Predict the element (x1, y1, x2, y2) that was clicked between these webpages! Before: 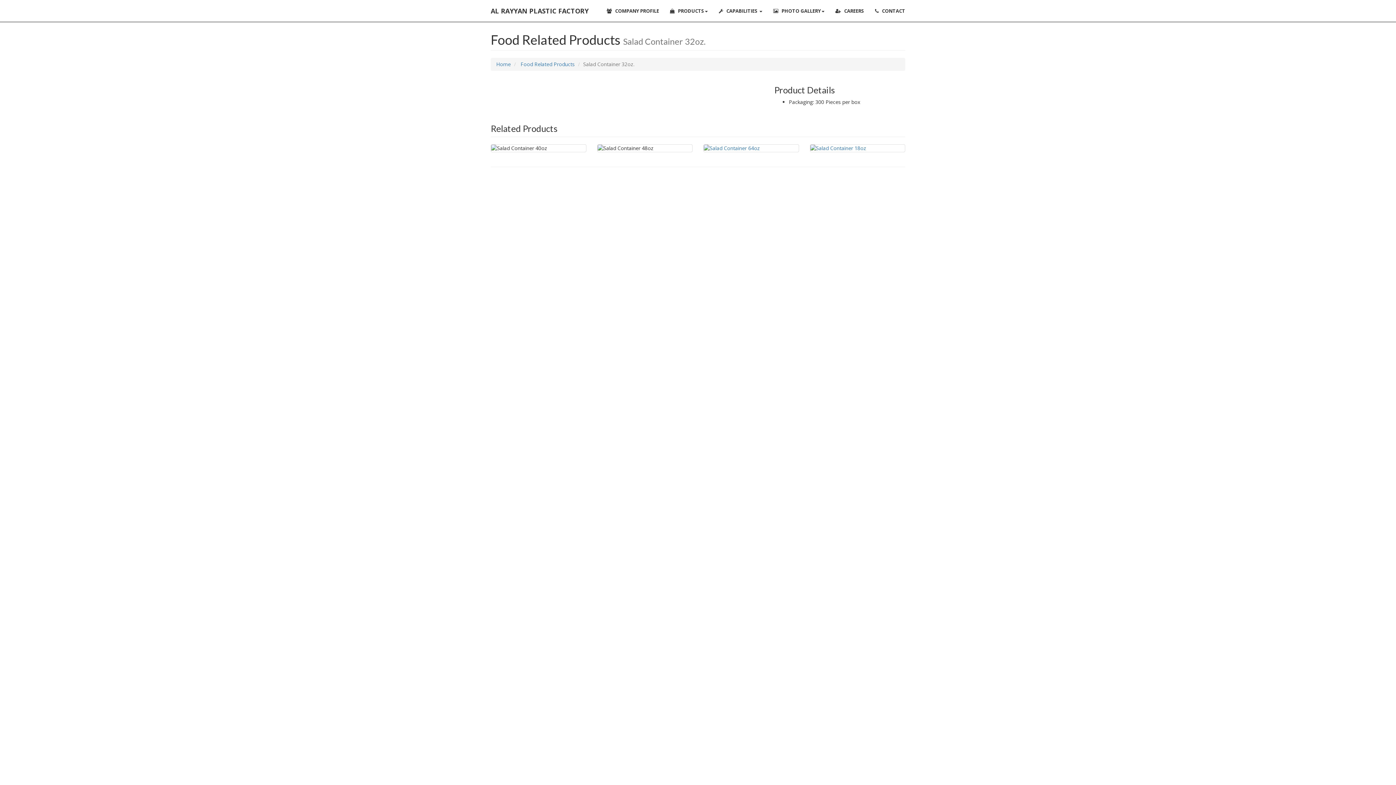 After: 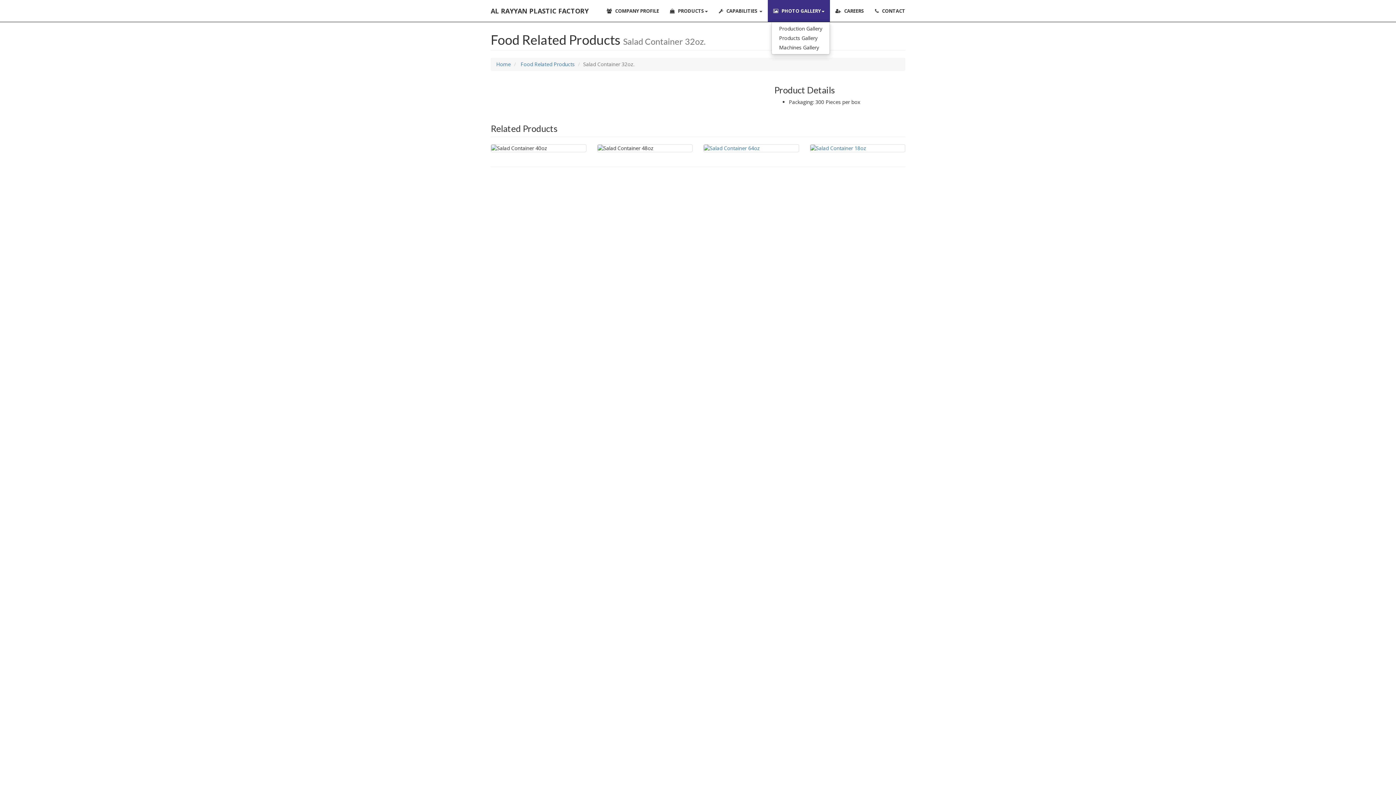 Action: bbox: (768, 0, 830, 21) label:    PHOTO GALLERY